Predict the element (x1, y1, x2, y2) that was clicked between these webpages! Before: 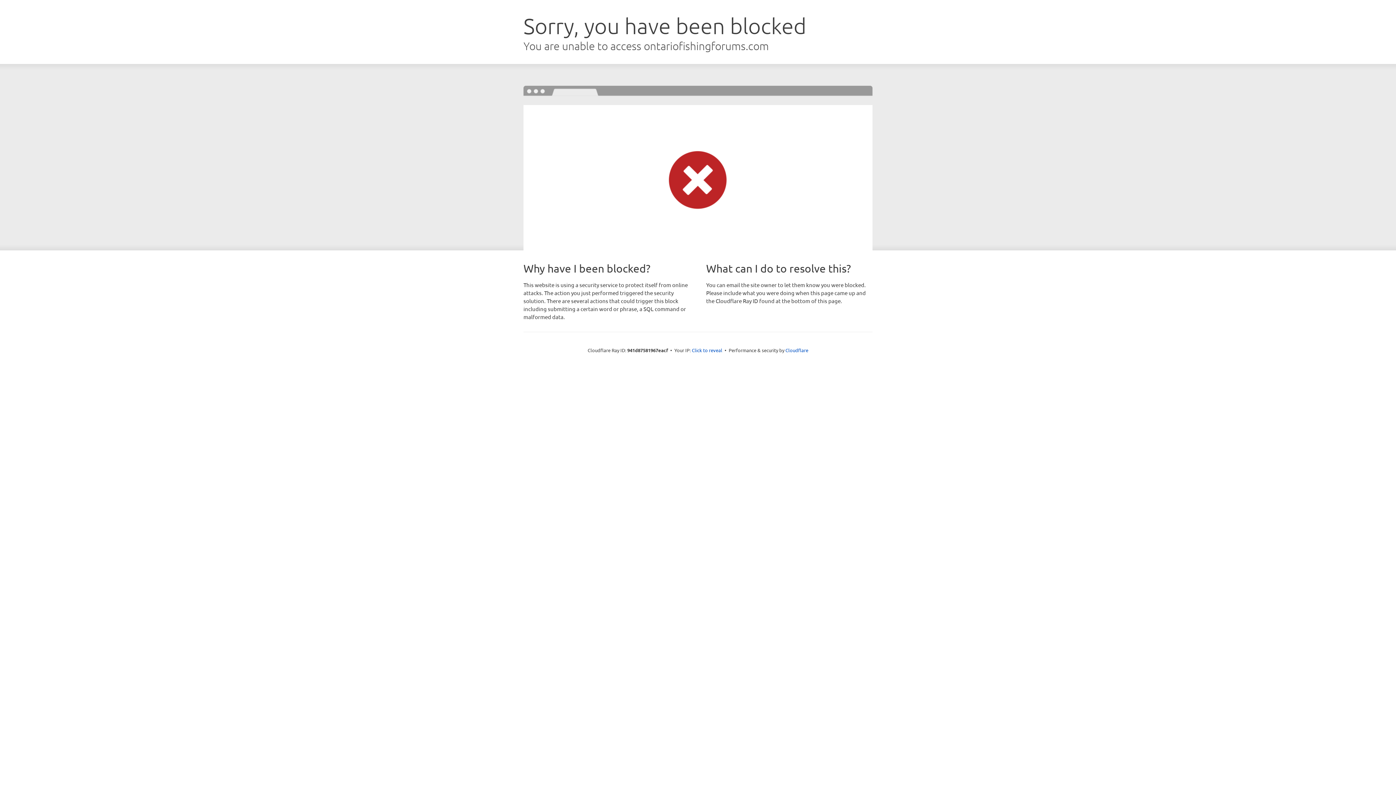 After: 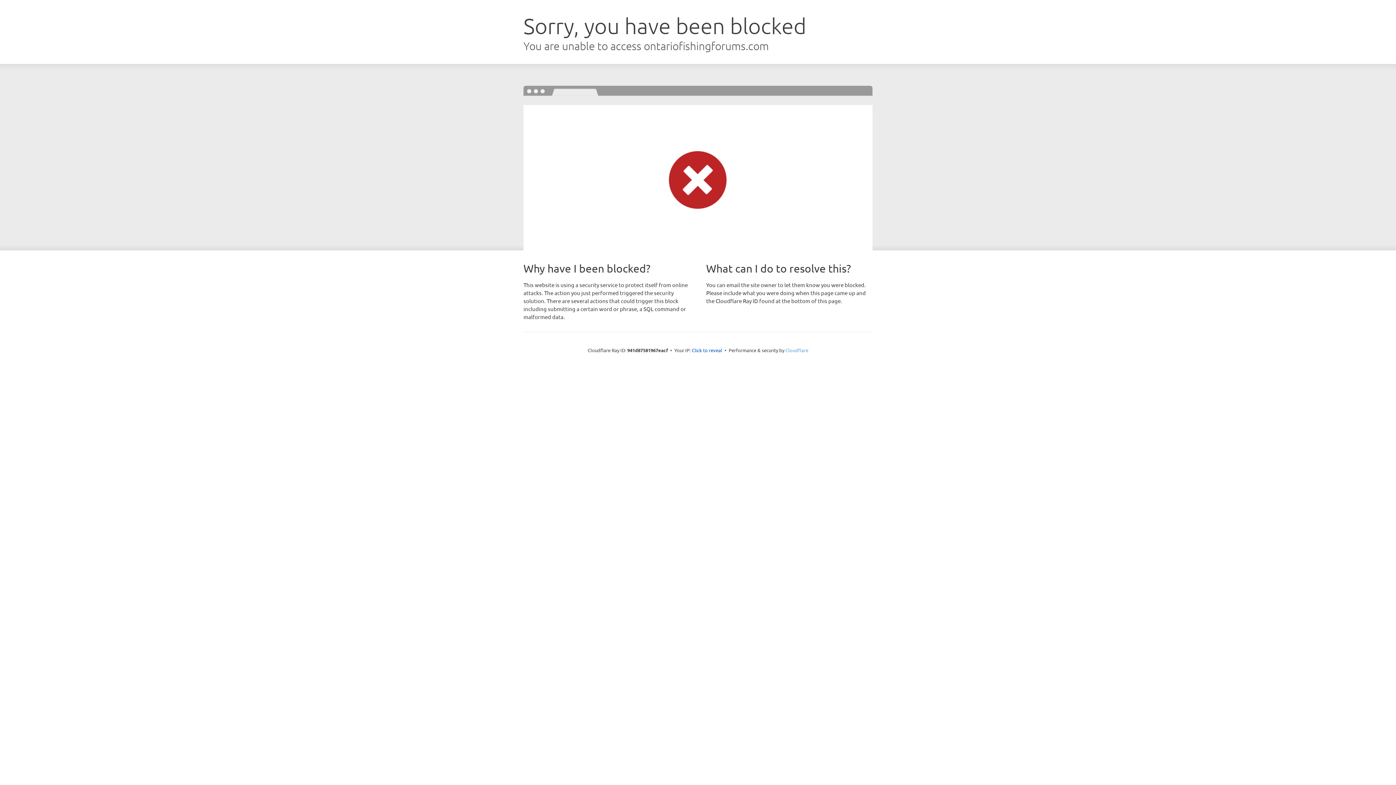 Action: label: Cloudflare bbox: (785, 347, 808, 353)